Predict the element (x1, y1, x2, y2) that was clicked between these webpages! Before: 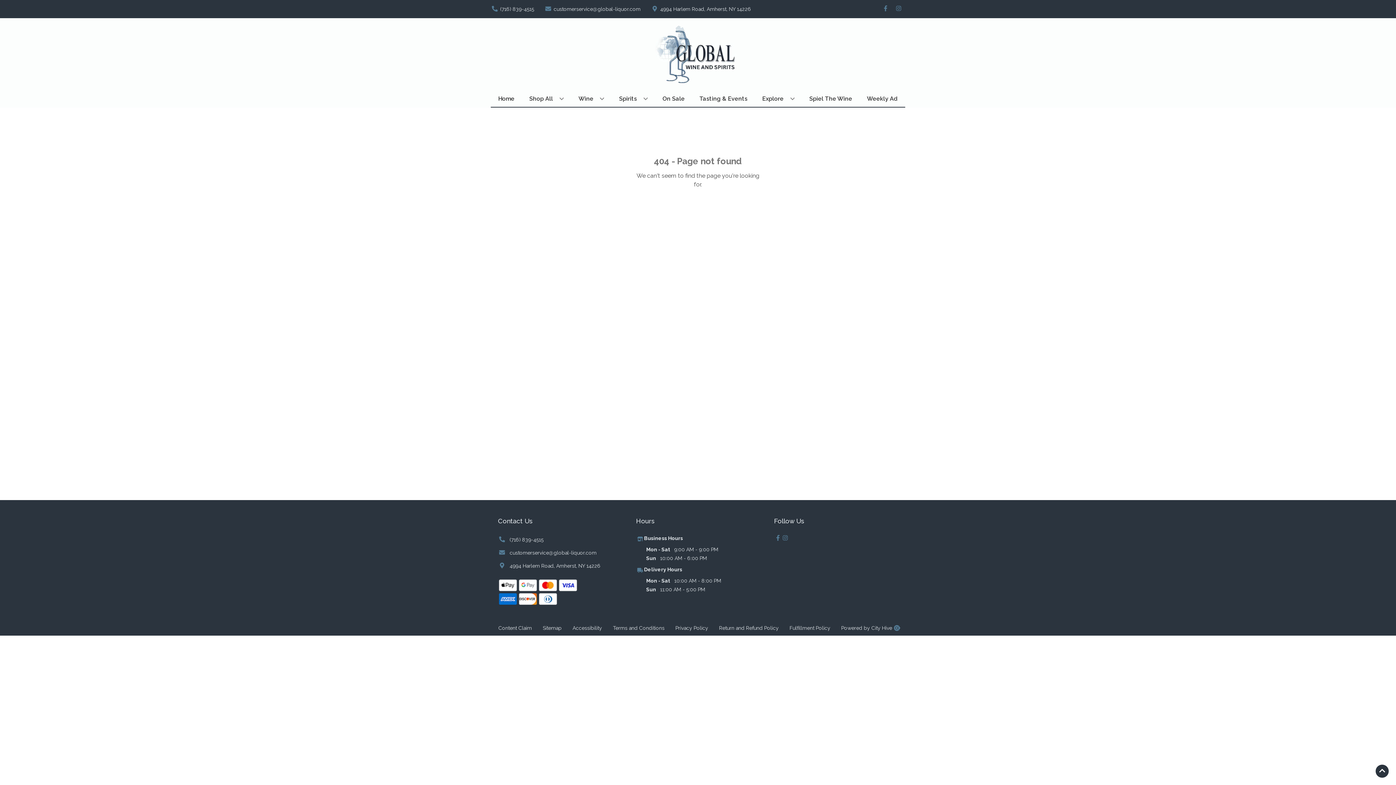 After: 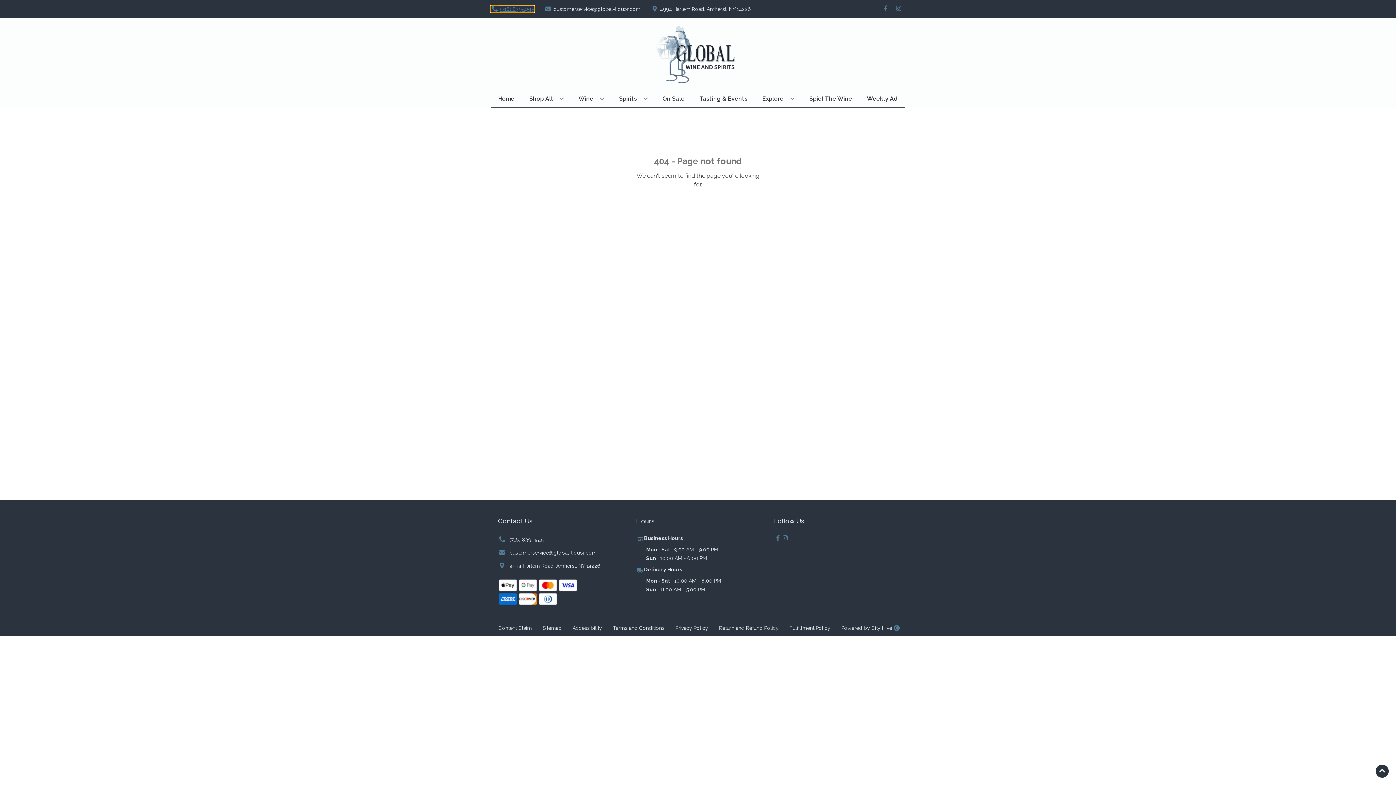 Action: bbox: (490, 6, 534, 11) label: Store number is (716) 839-4515 Clicking will open a link in a new tab